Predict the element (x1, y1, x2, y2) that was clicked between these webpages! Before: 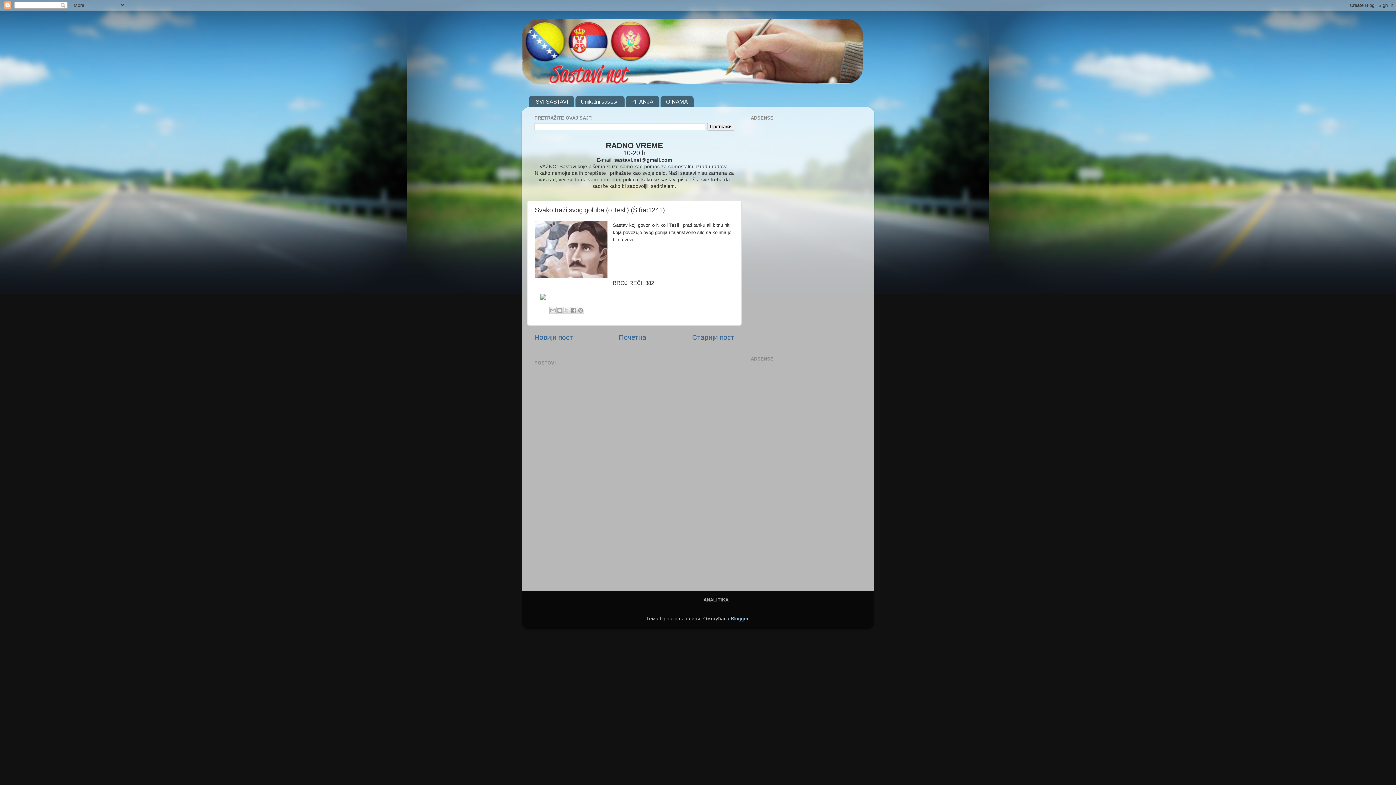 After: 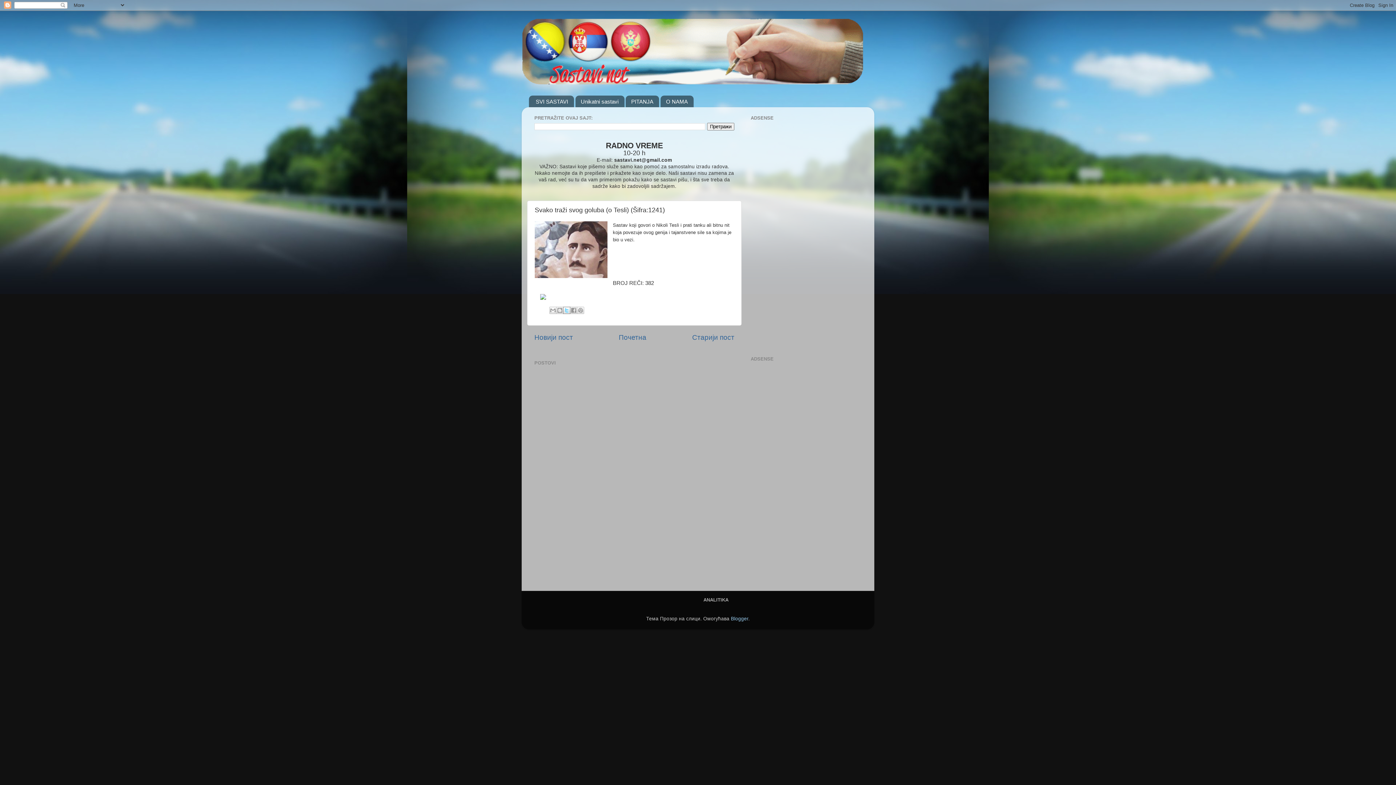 Action: bbox: (563, 306, 570, 314) label: Дели на X-у